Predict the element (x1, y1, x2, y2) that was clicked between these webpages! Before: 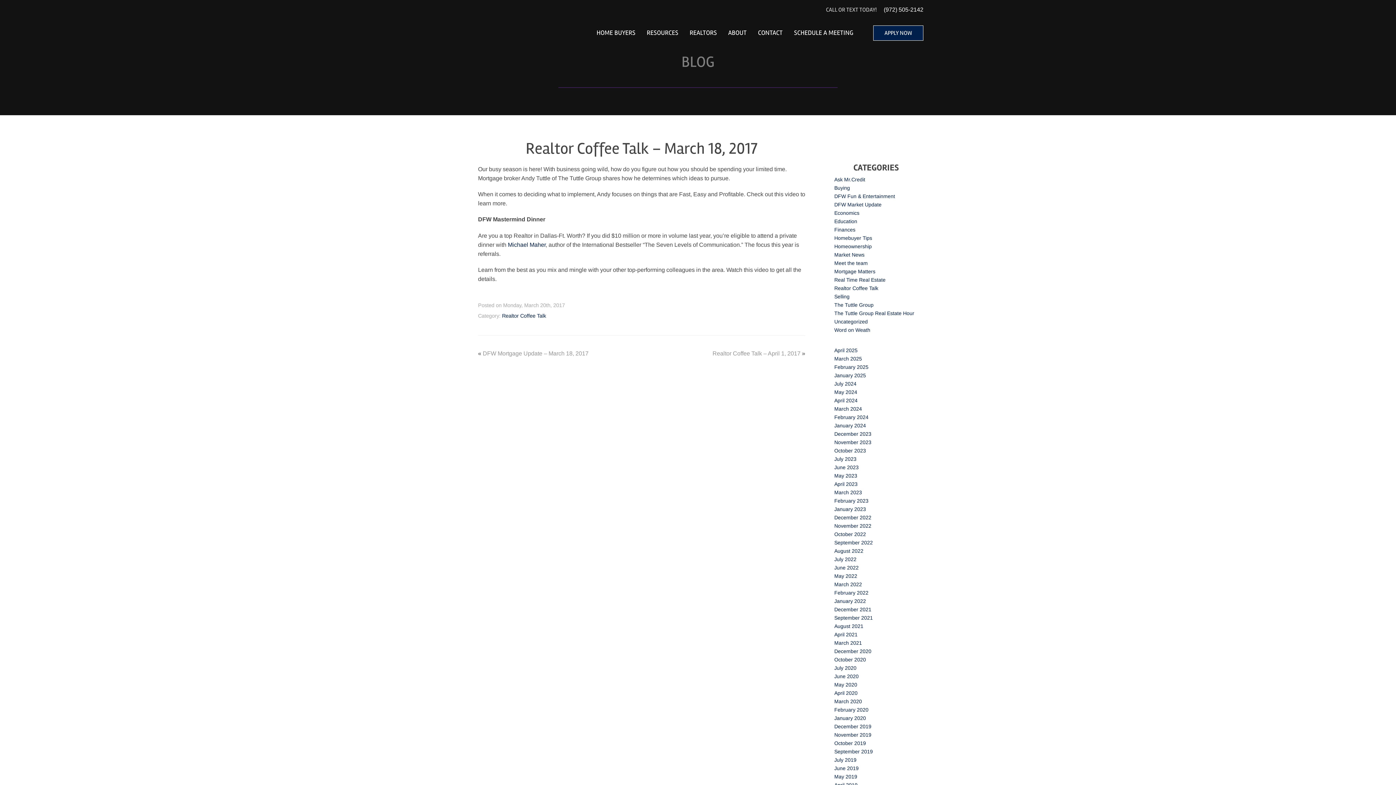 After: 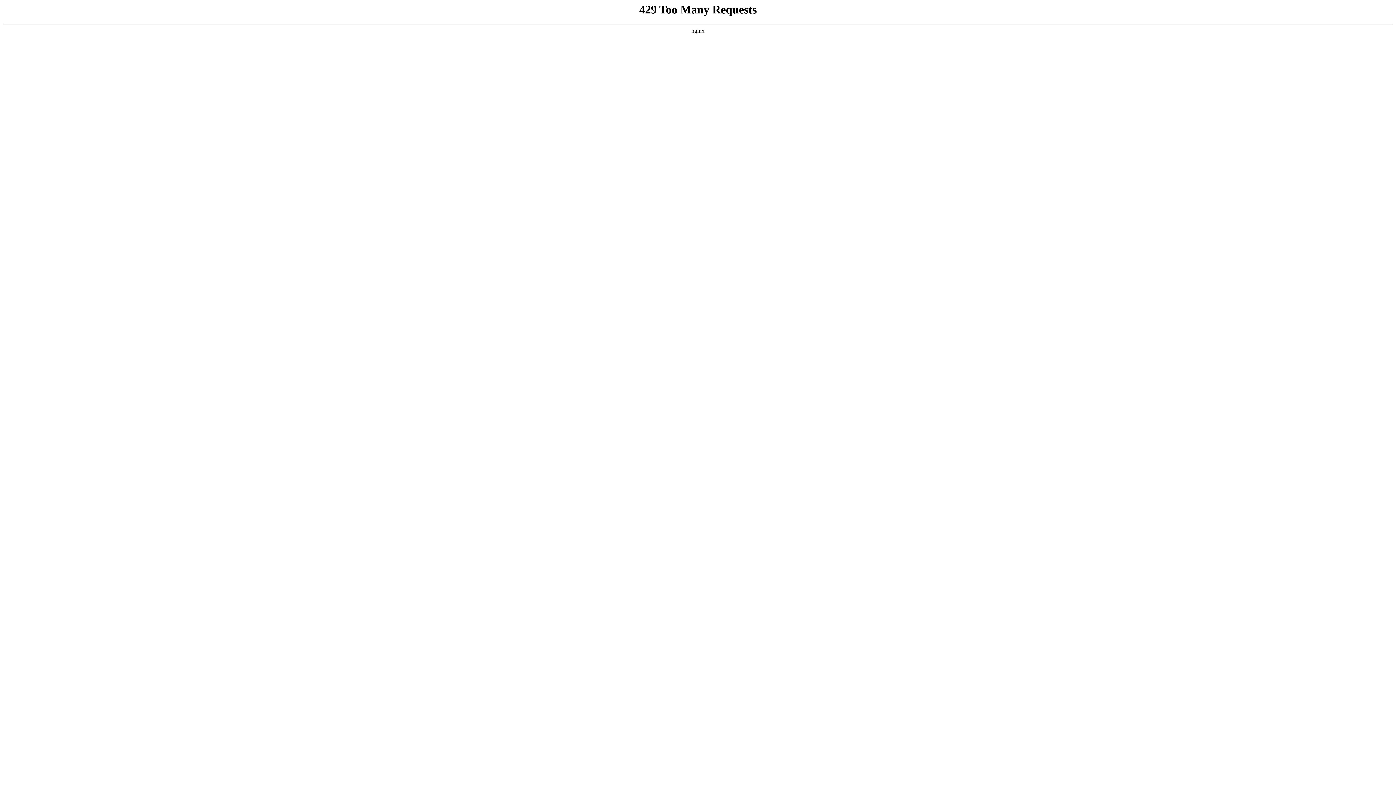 Action: label: July 2022 bbox: (834, 556, 856, 562)